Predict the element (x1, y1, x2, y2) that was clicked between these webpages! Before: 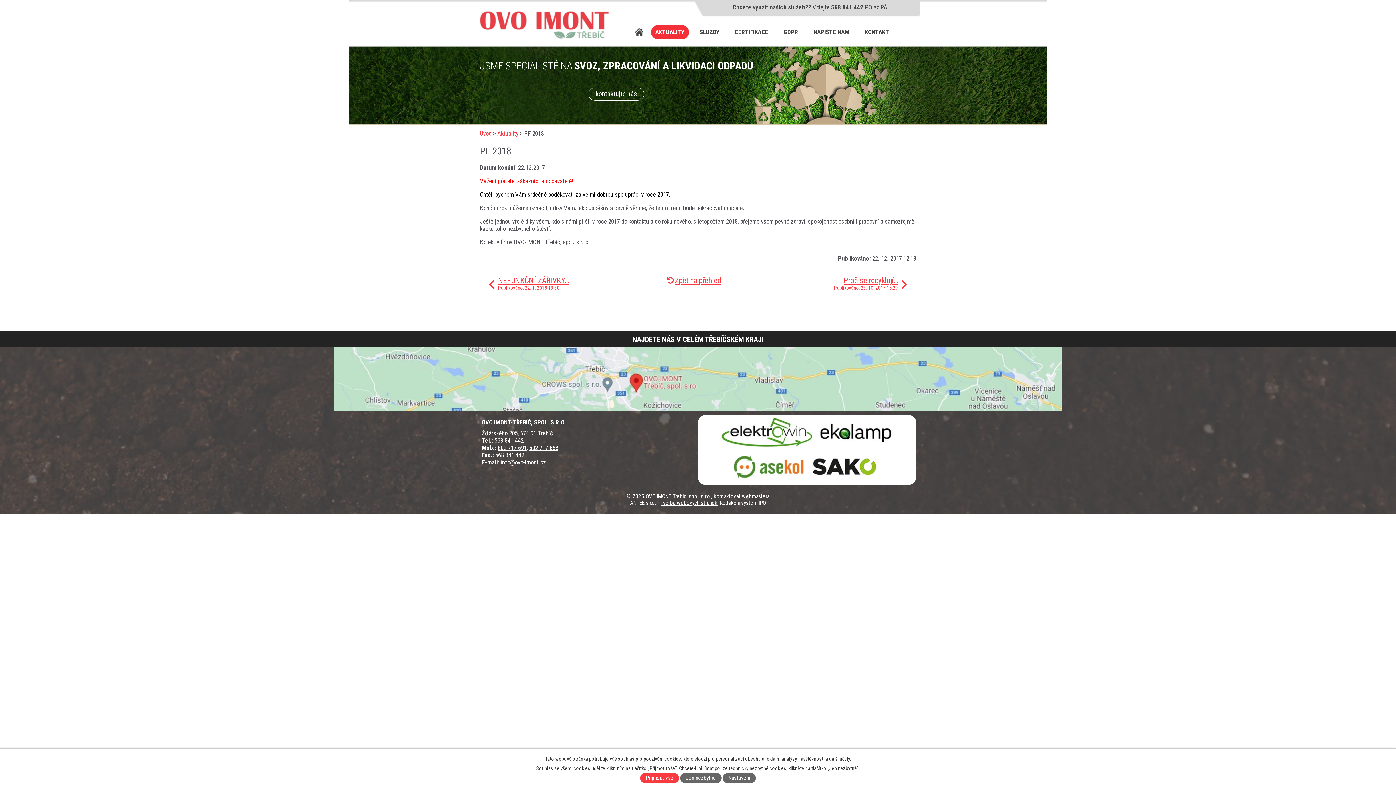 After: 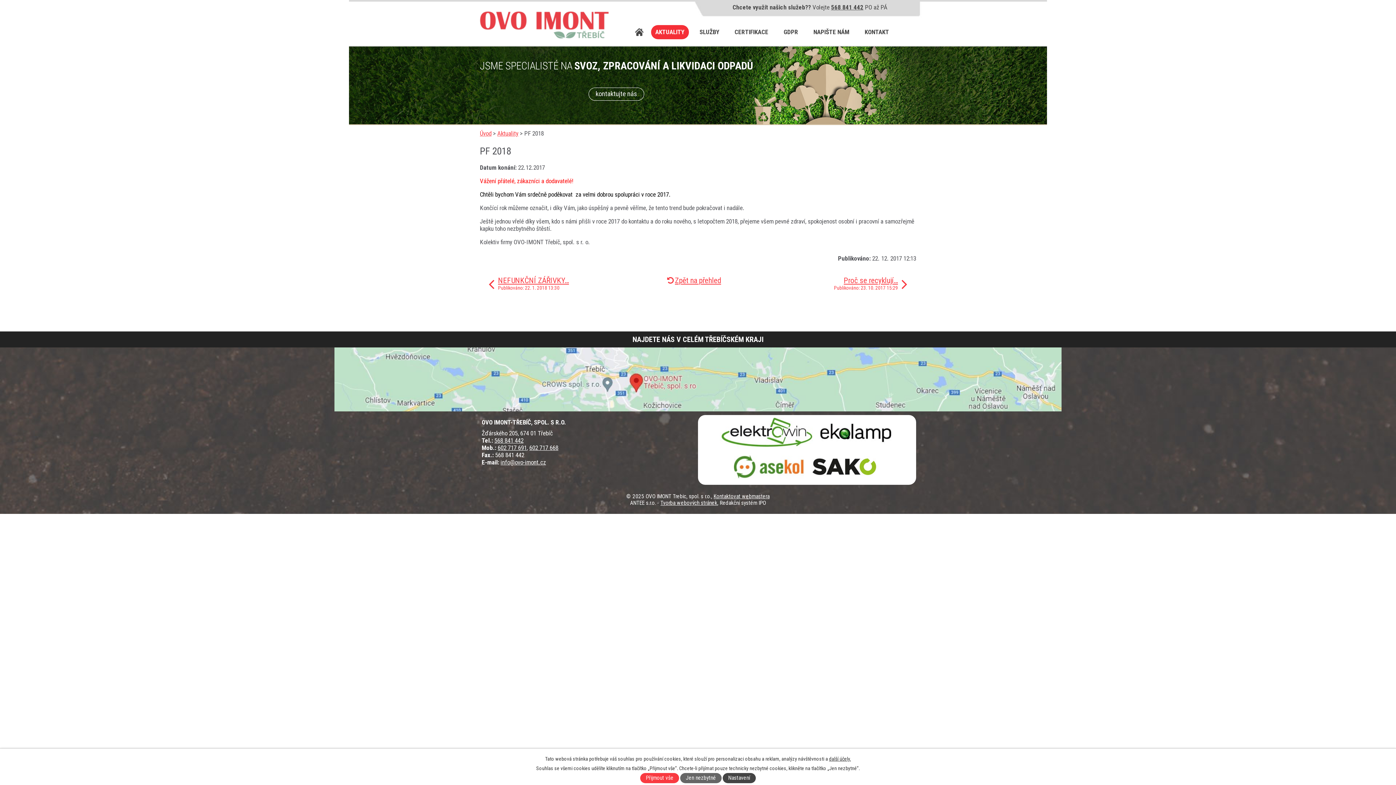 Action: bbox: (722, 773, 755, 783) label: Nastavení